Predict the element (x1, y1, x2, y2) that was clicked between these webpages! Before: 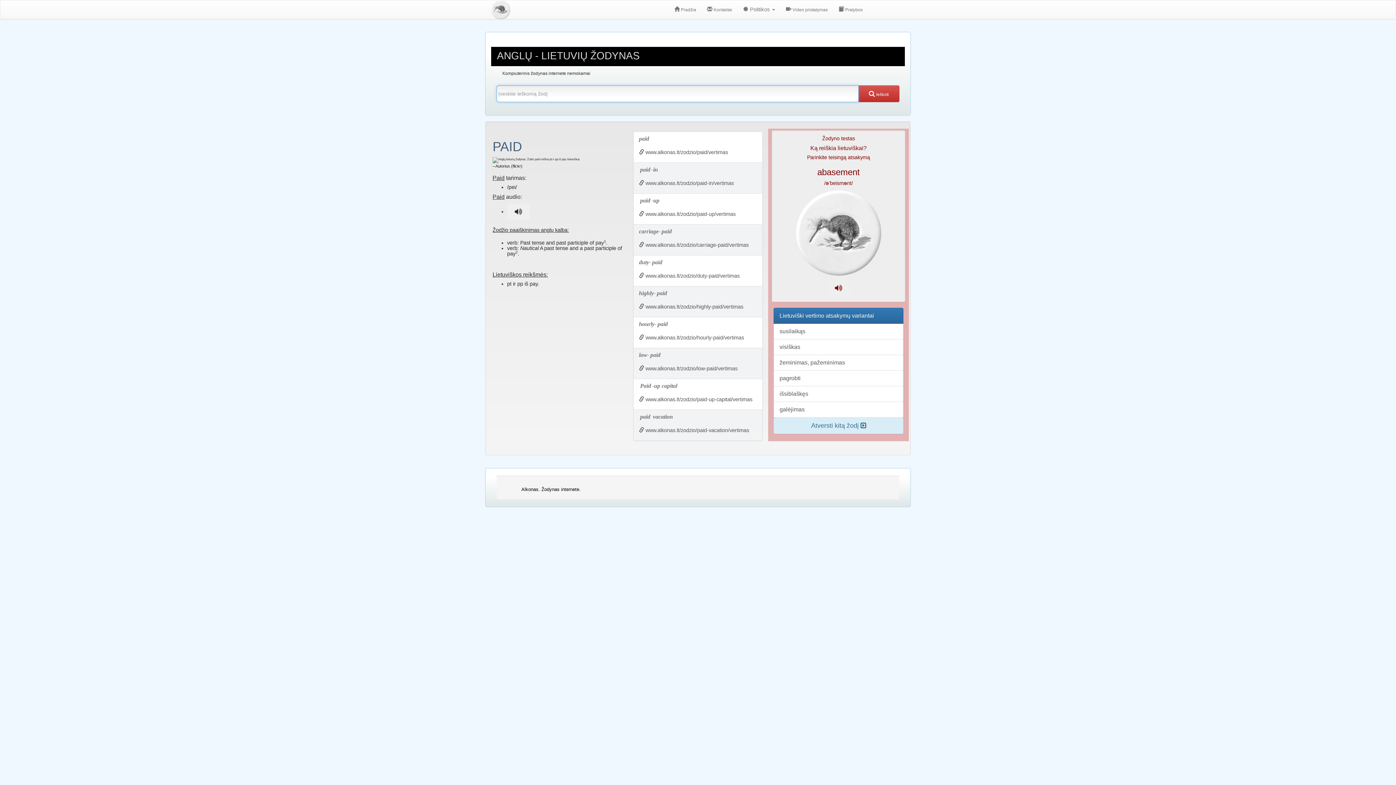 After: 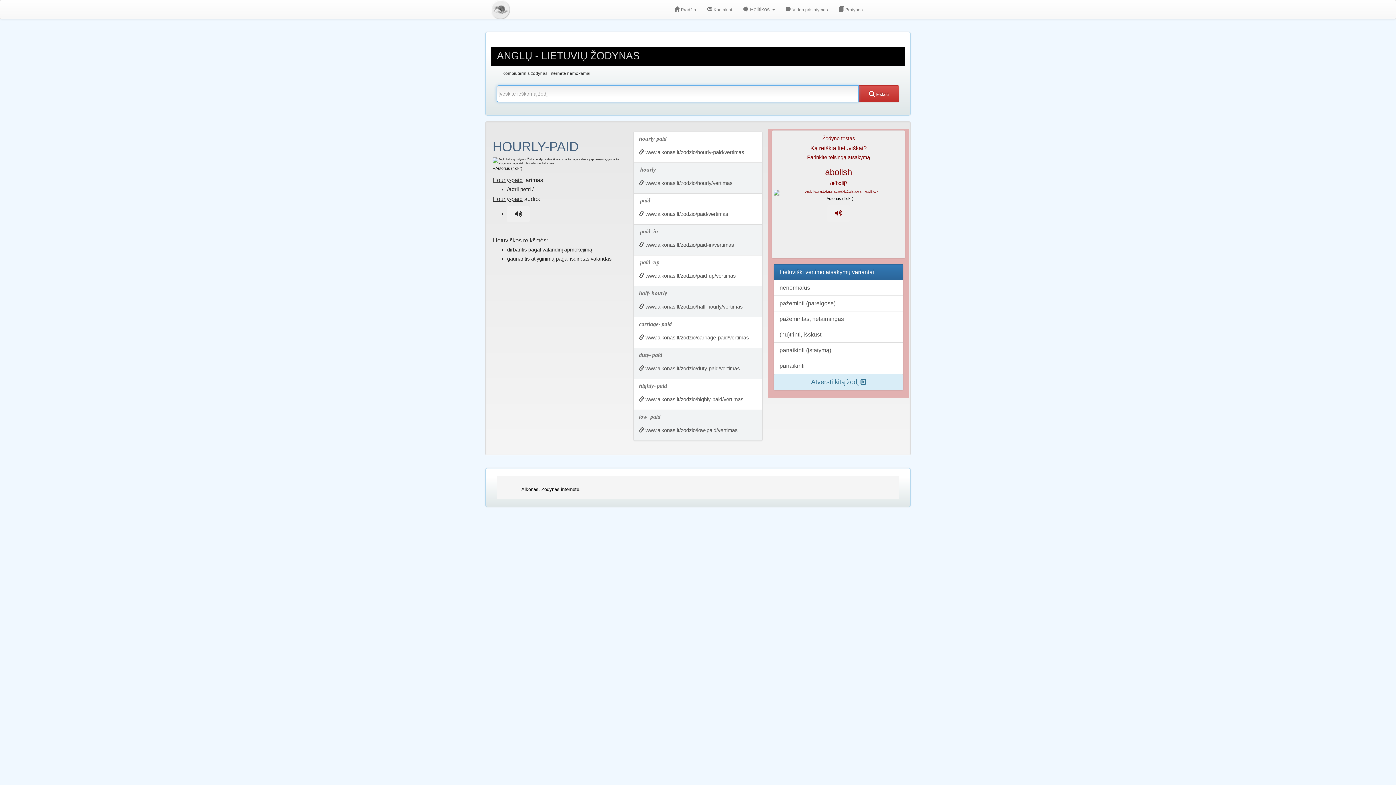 Action: bbox: (633, 317, 763, 348) label: hourly-paid
 www.alkonas.lt/zodzio/hourly-paid/vertimas